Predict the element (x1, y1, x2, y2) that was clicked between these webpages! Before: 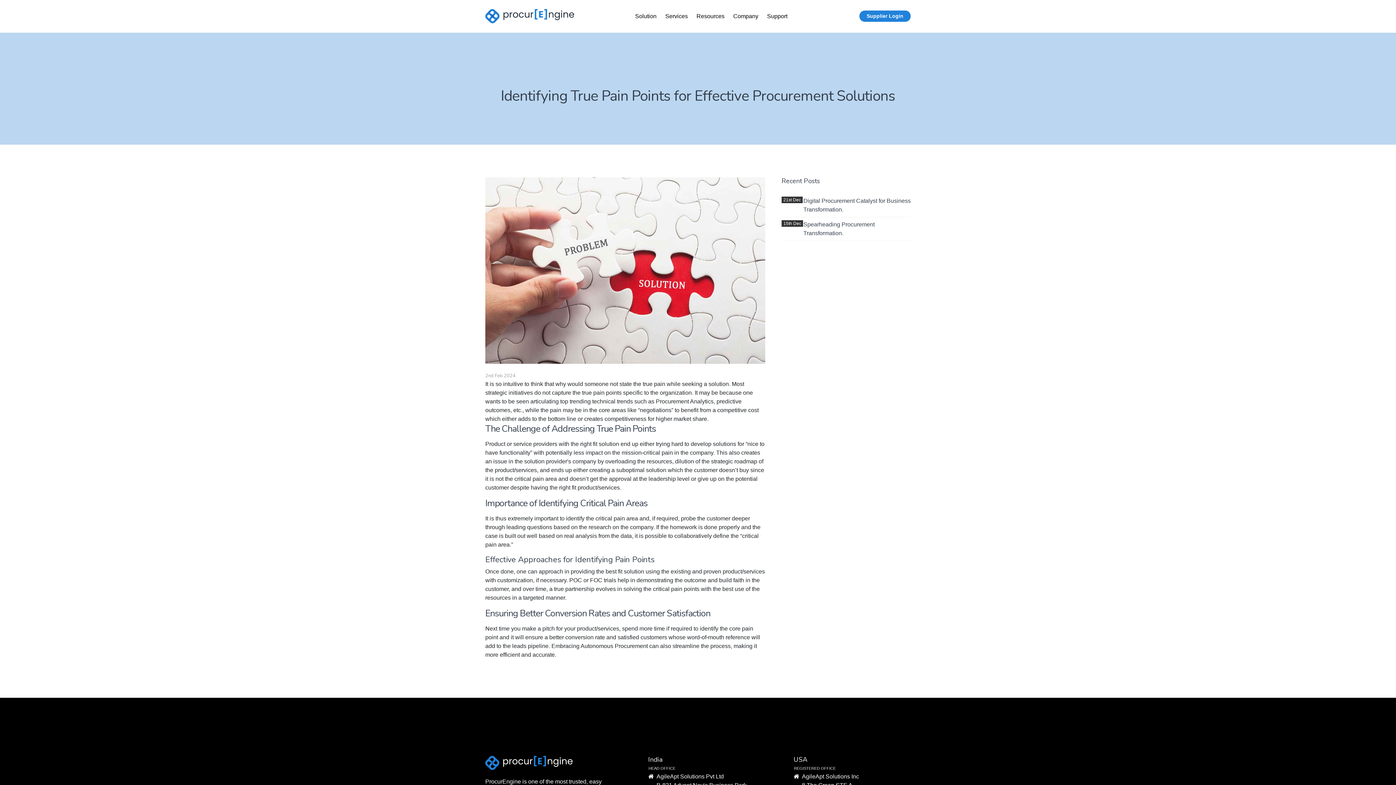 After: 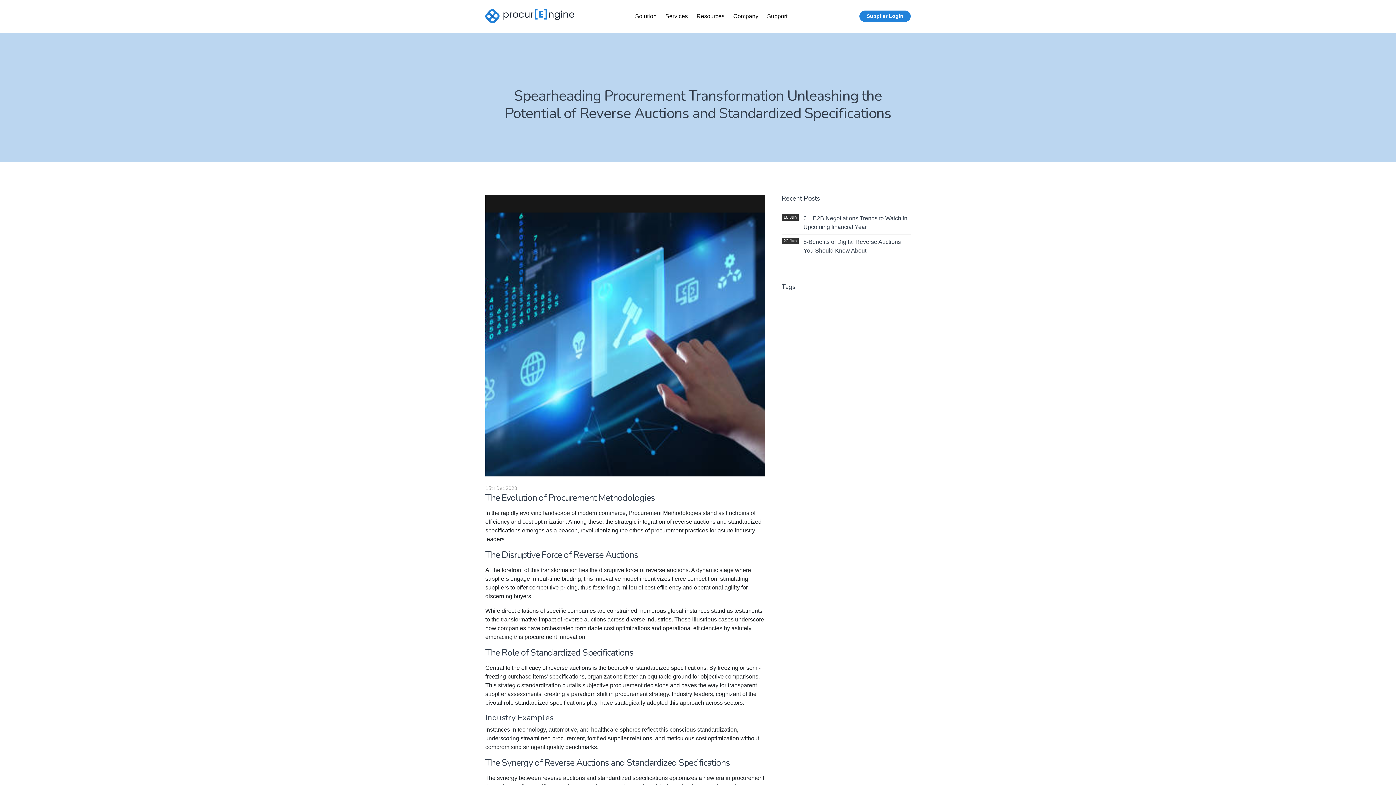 Action: bbox: (781, 220, 910, 237) label: Spearheading Procurement Transformation.